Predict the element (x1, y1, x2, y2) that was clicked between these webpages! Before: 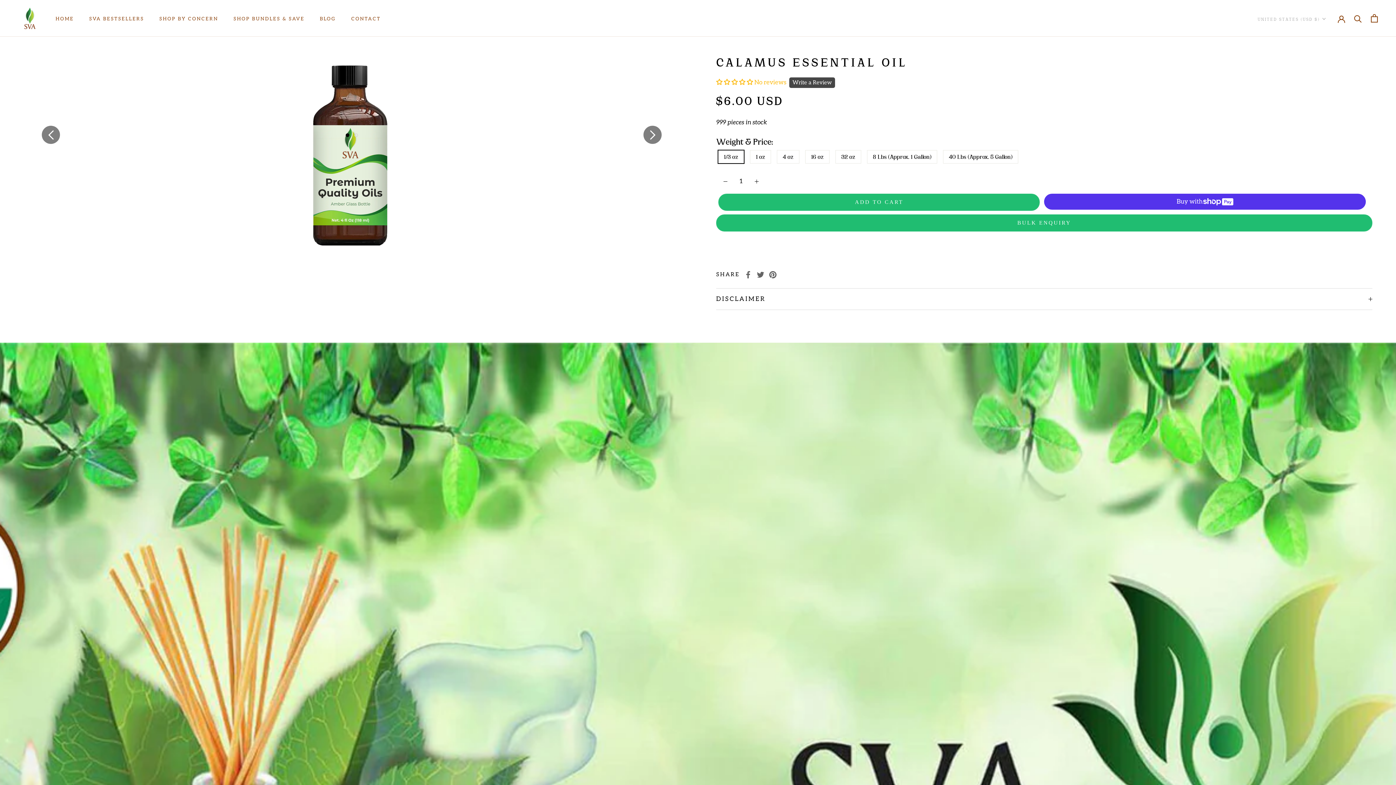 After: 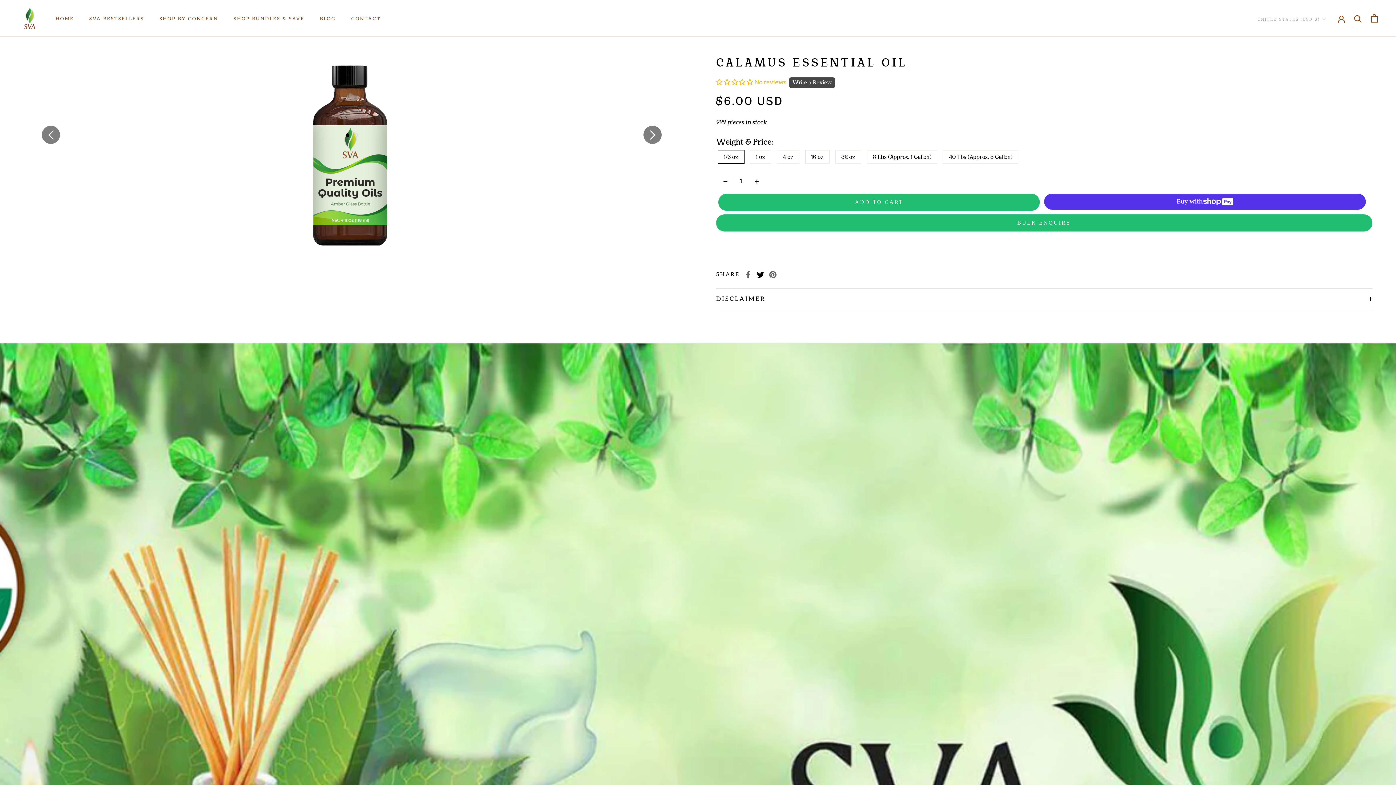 Action: bbox: (757, 271, 764, 278) label: Twitter